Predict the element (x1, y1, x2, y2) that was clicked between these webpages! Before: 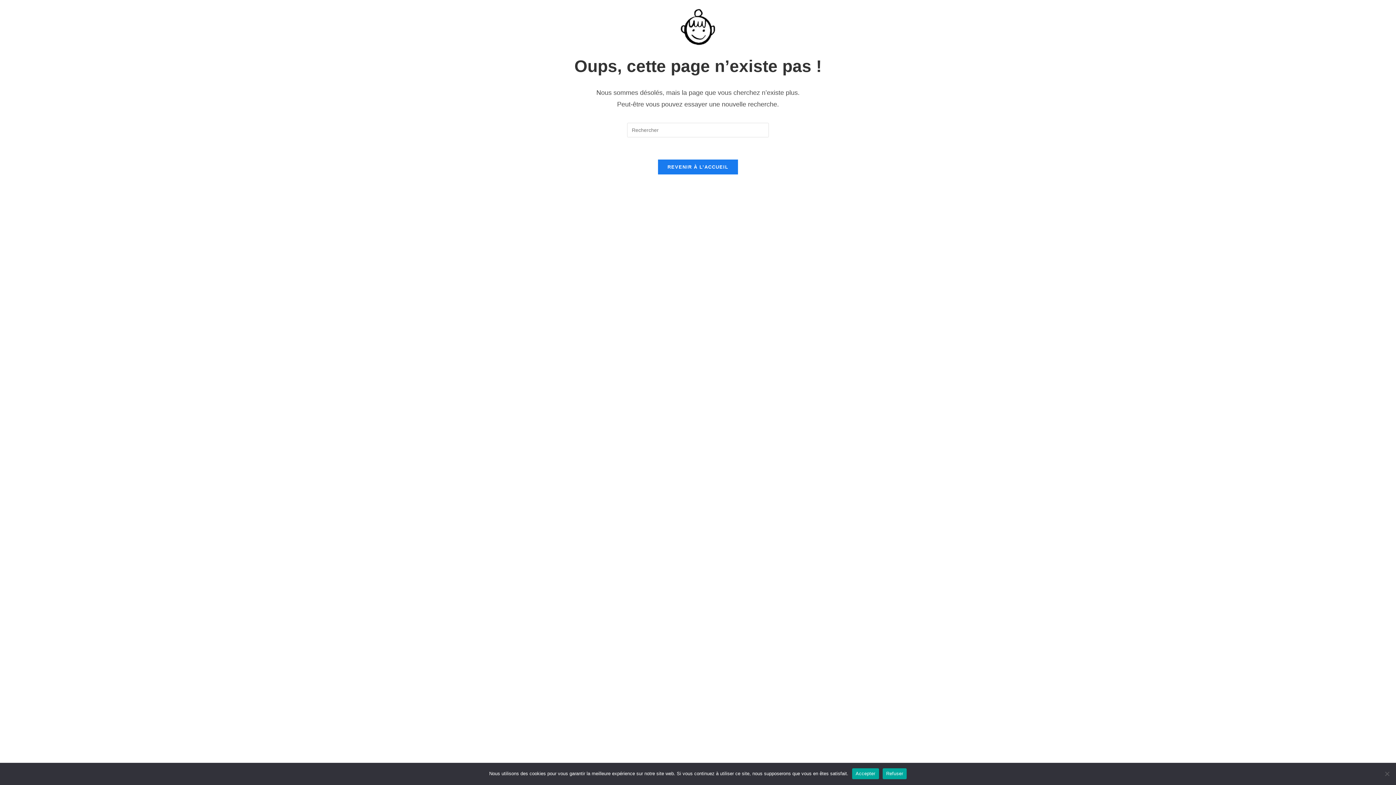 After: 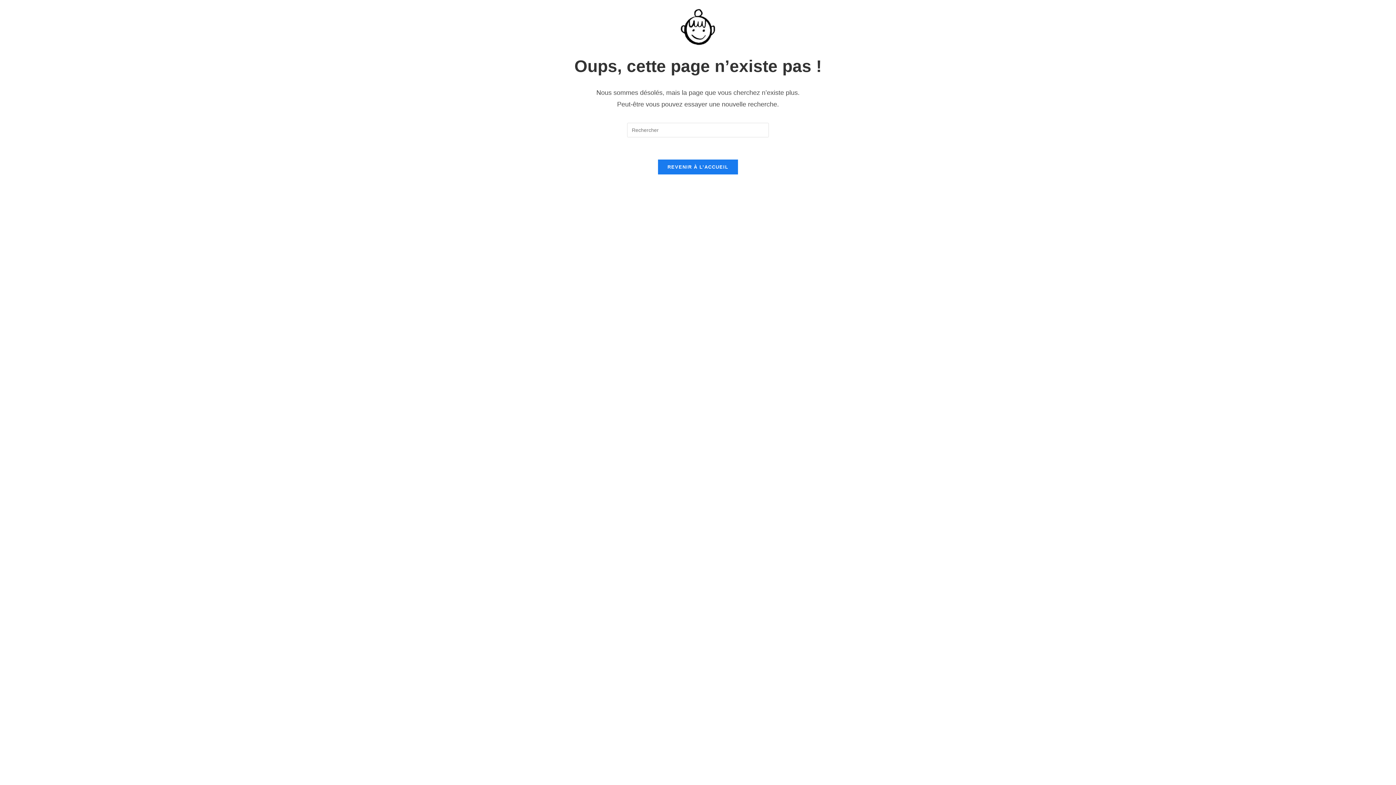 Action: label: Refuser bbox: (882, 768, 907, 779)